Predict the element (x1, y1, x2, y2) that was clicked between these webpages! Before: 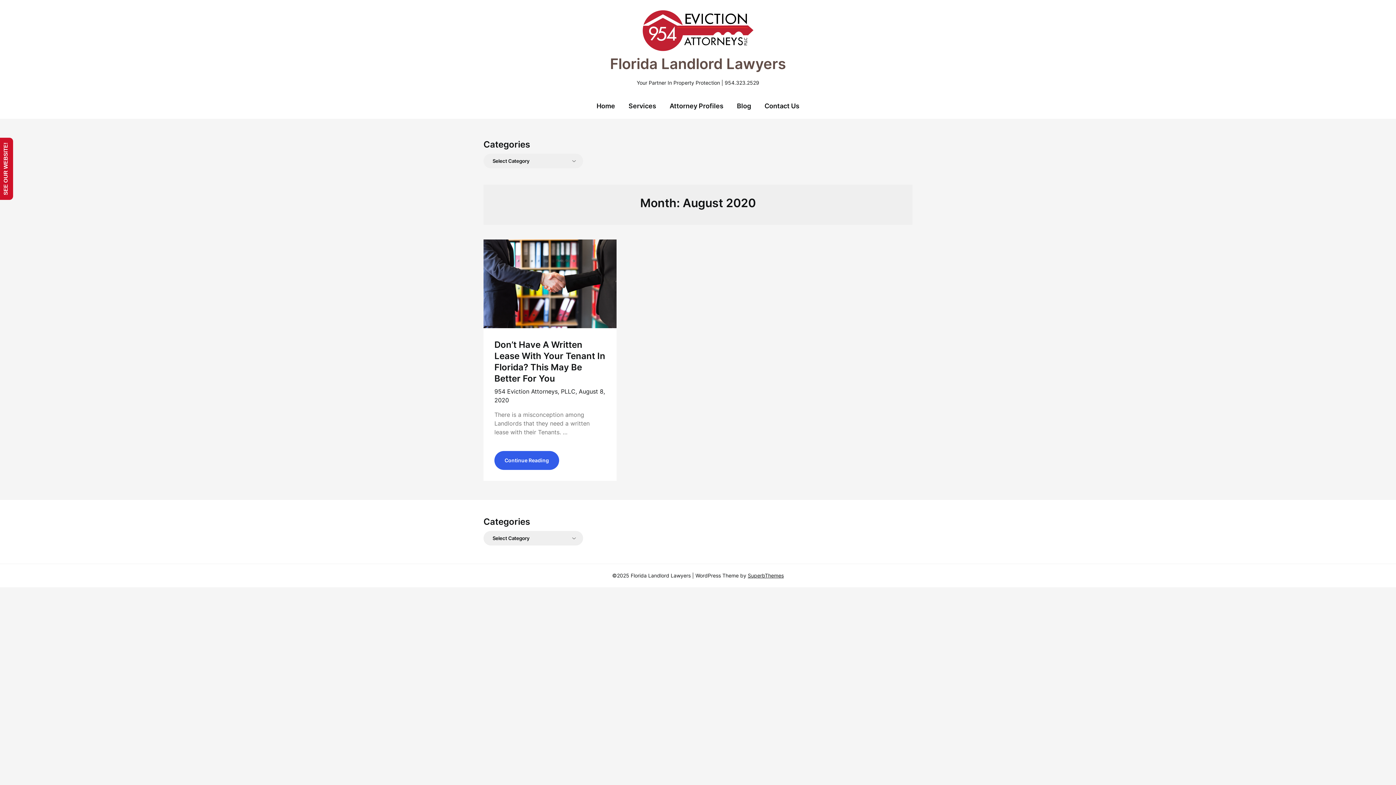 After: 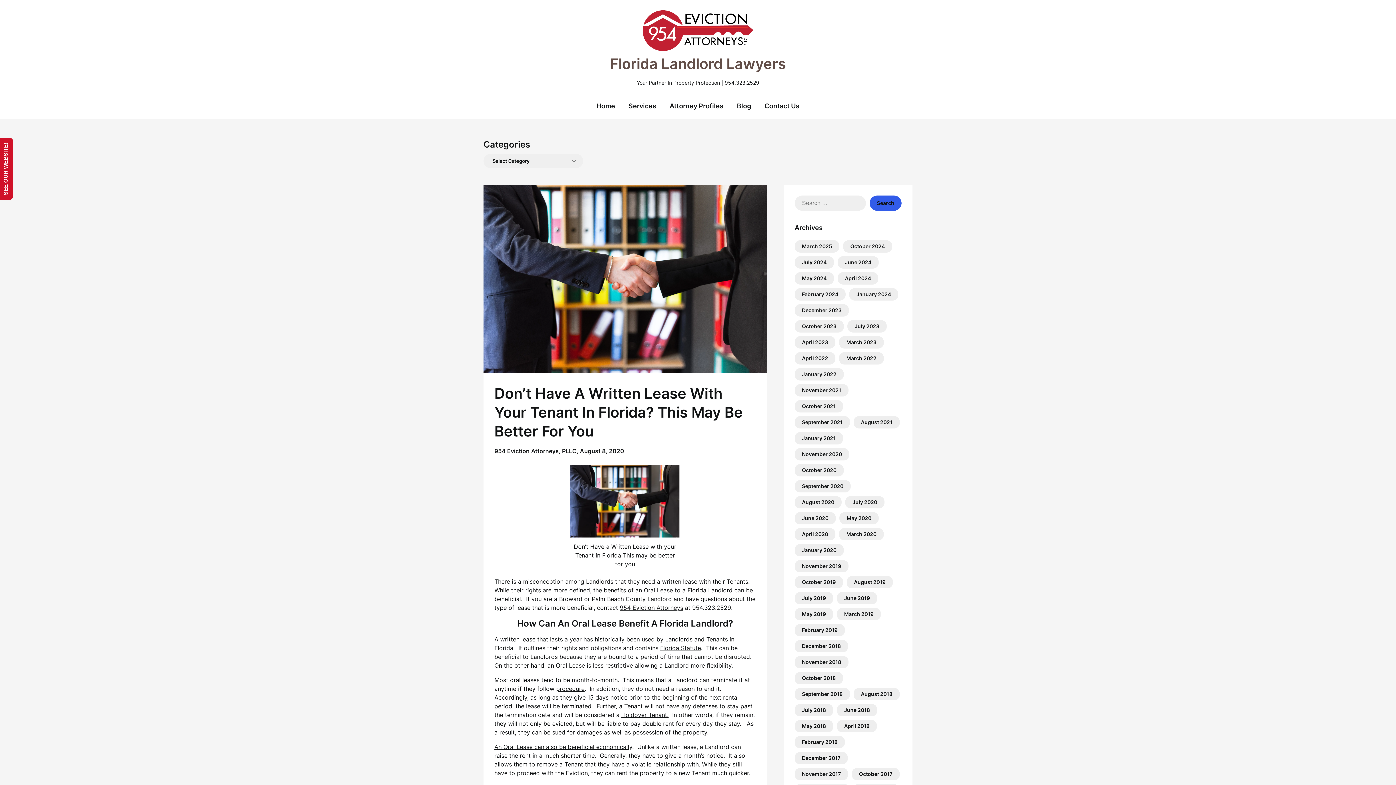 Action: bbox: (483, 239, 616, 328)